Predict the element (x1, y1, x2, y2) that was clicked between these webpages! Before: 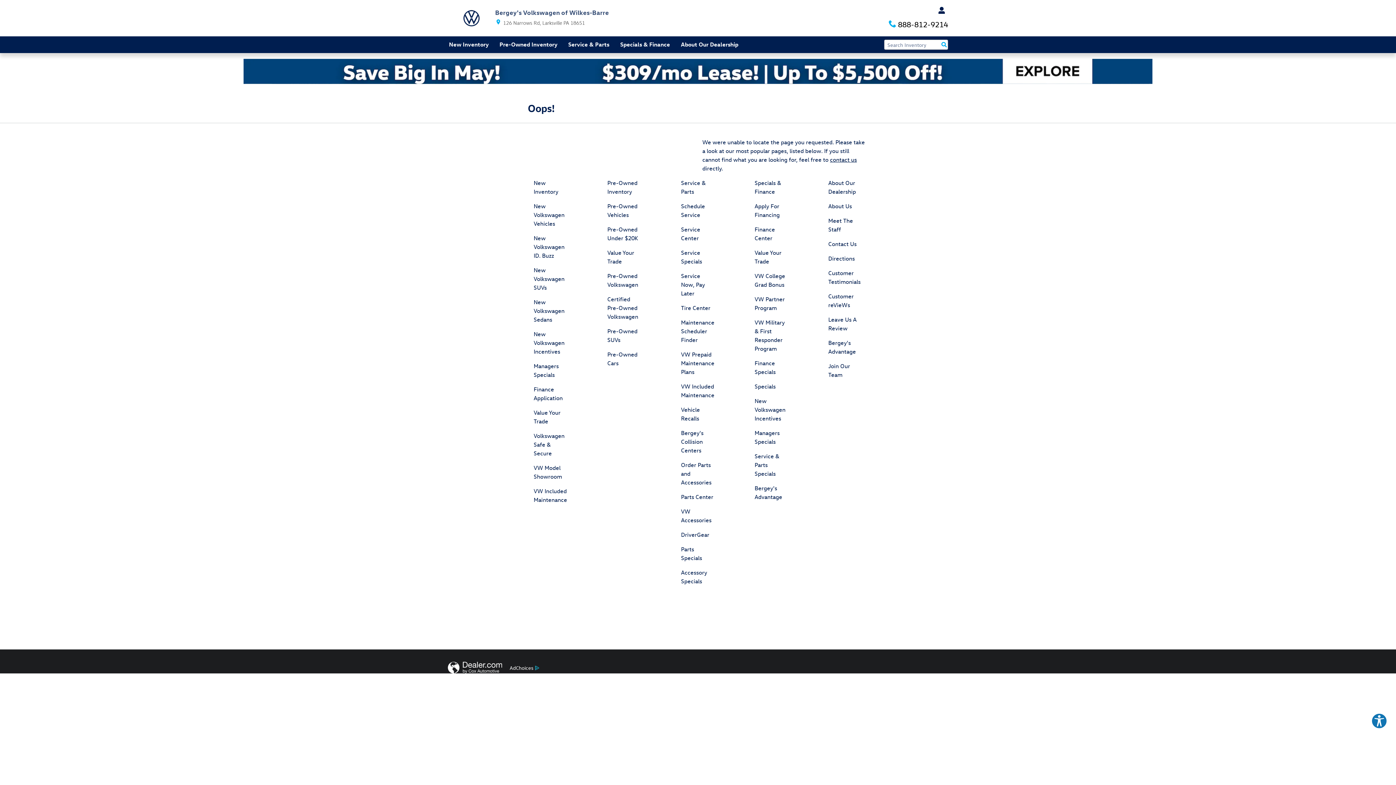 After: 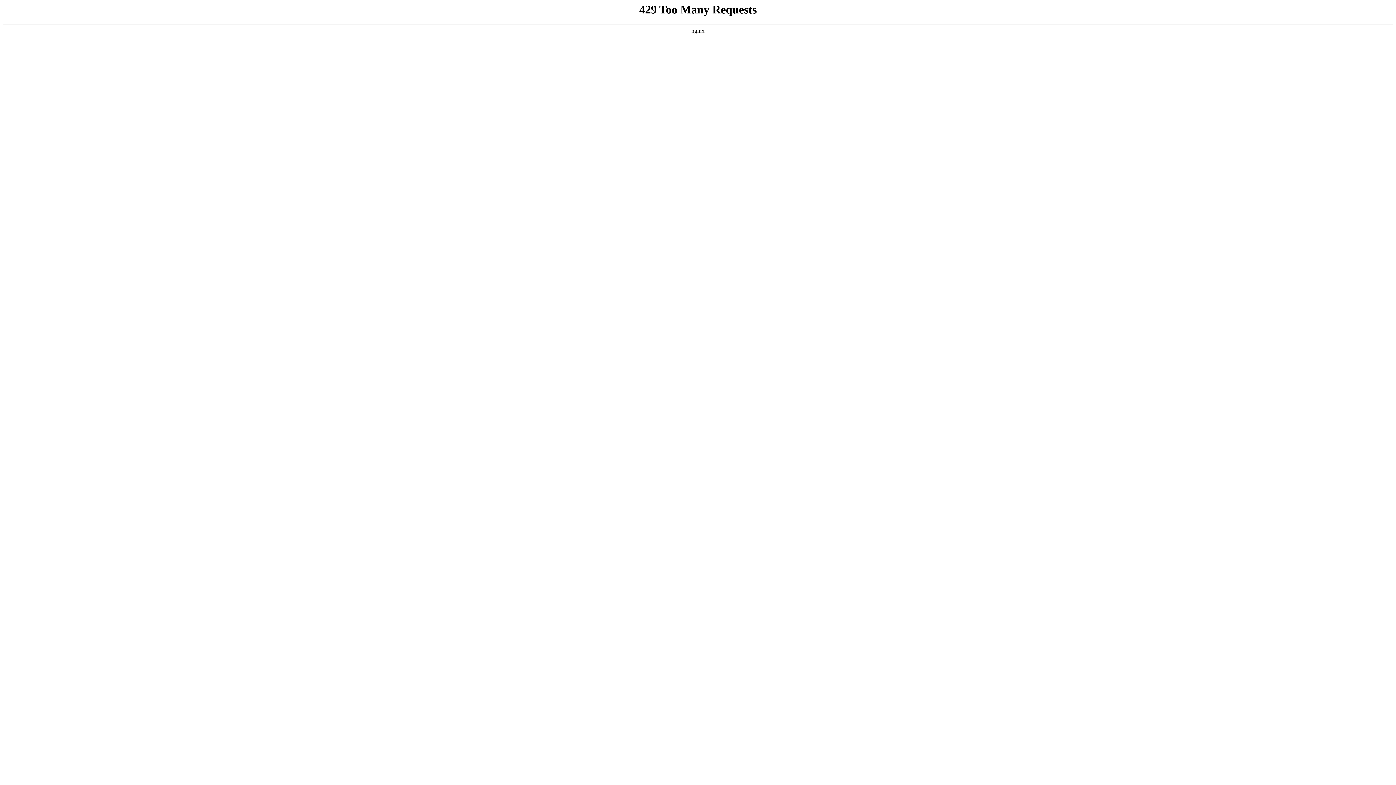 Action: label: AdChoices bbox: (509, 664, 539, 671)